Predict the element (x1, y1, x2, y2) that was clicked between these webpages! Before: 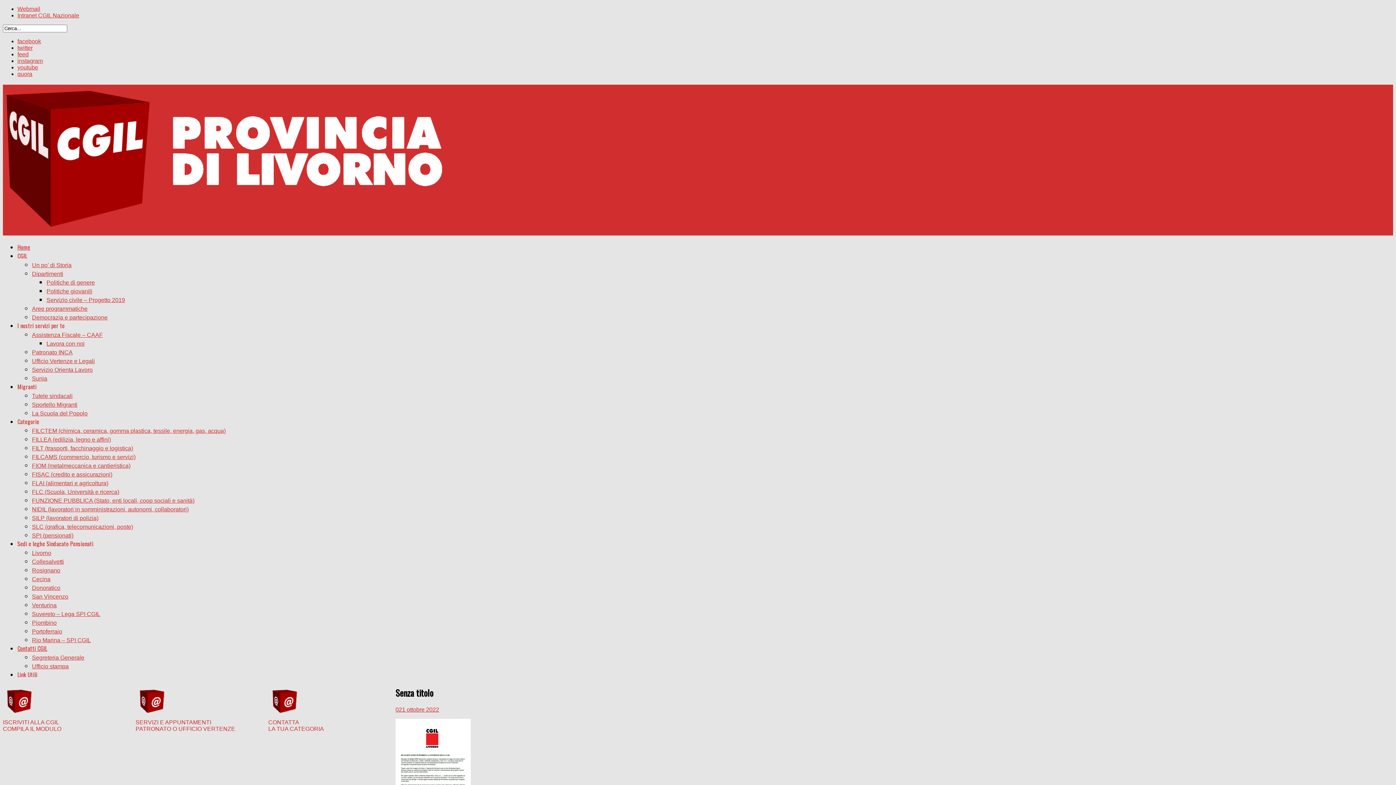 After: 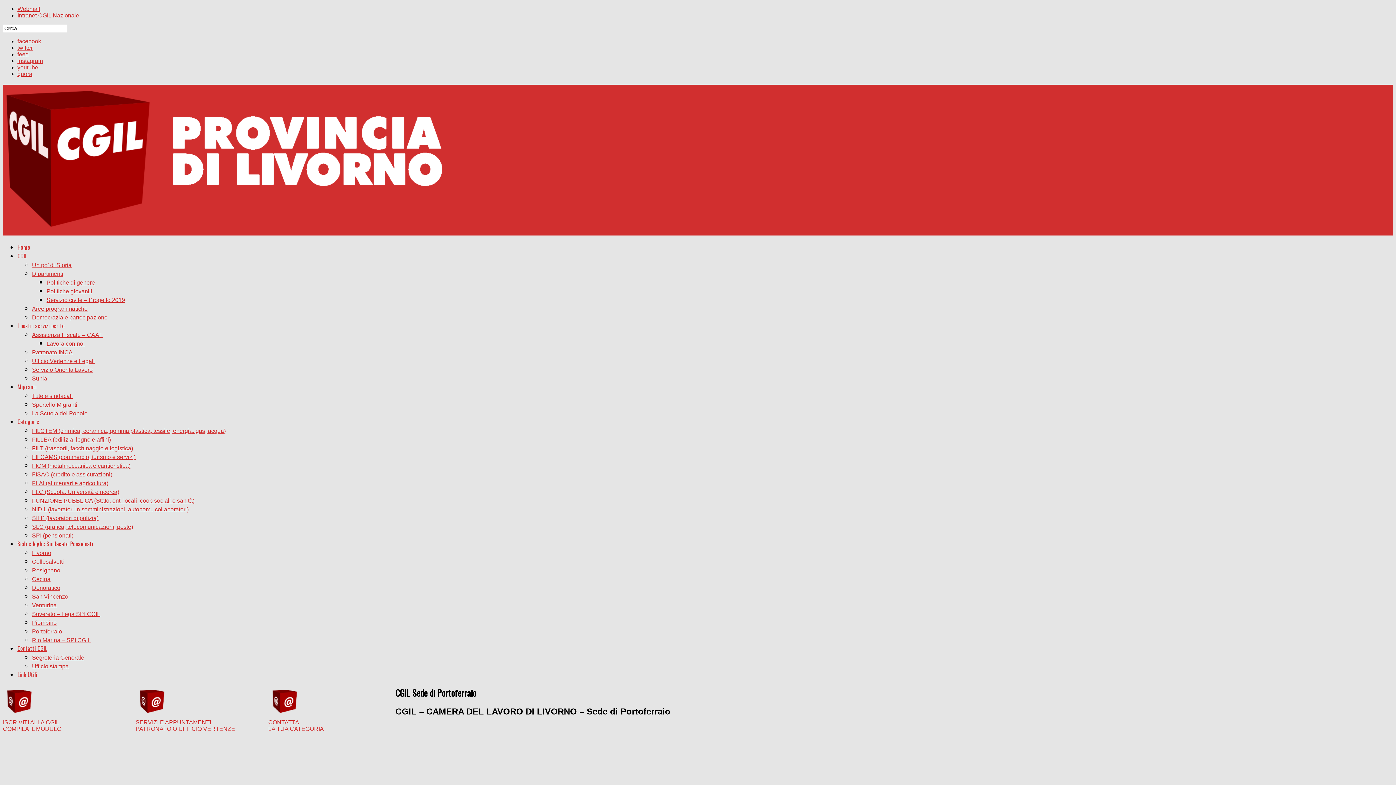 Action: label: Portoferraio bbox: (32, 628, 62, 634)